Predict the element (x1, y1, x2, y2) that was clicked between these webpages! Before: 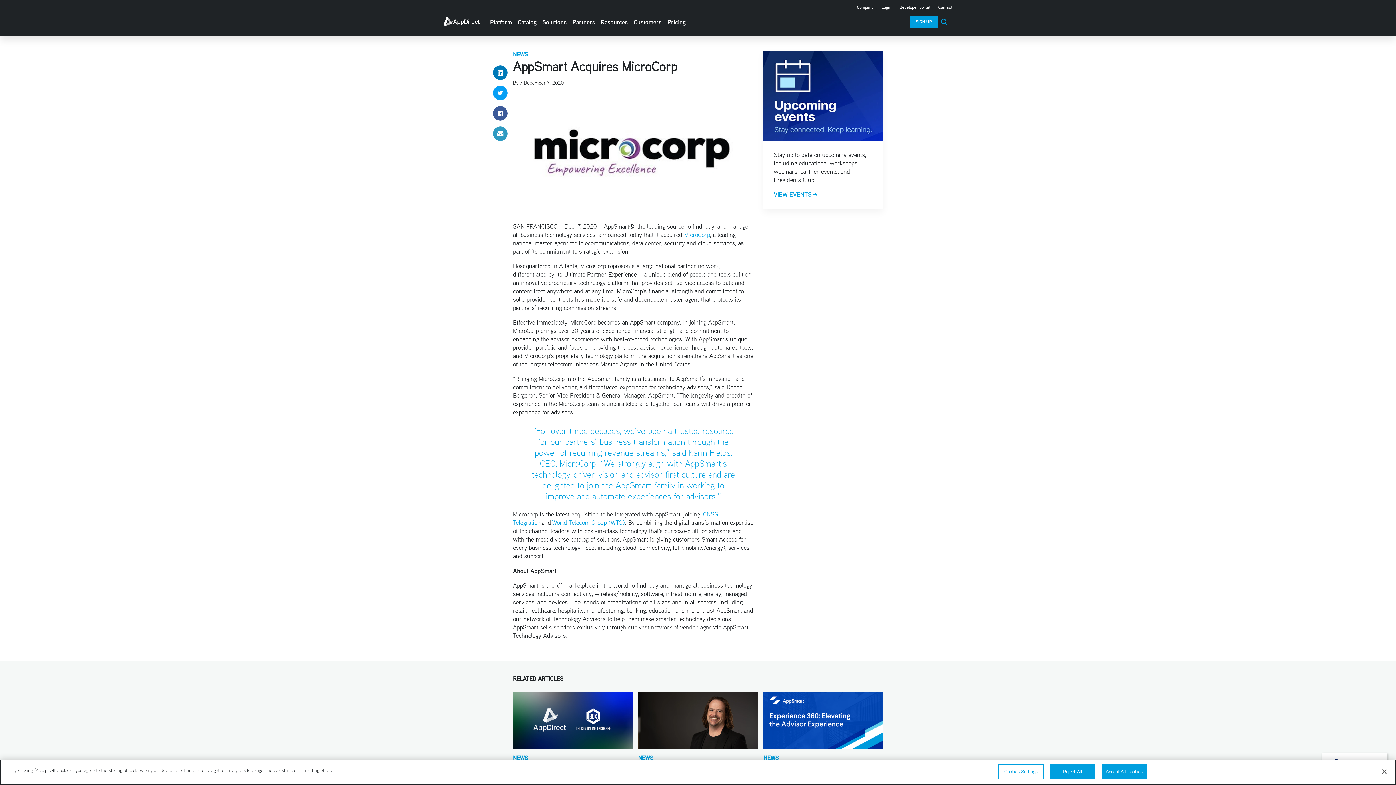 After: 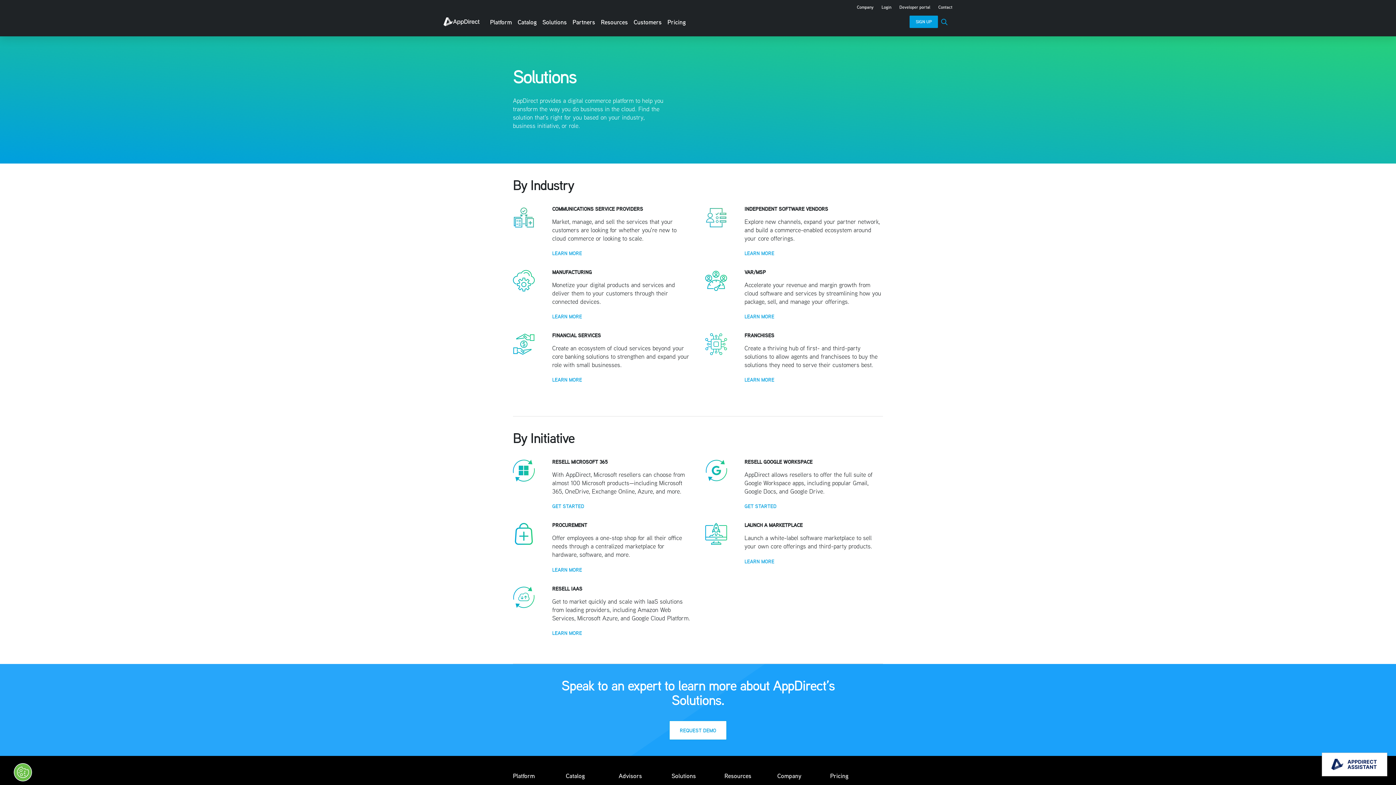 Action: bbox: (539, 6, 569, 37) label: Solutions